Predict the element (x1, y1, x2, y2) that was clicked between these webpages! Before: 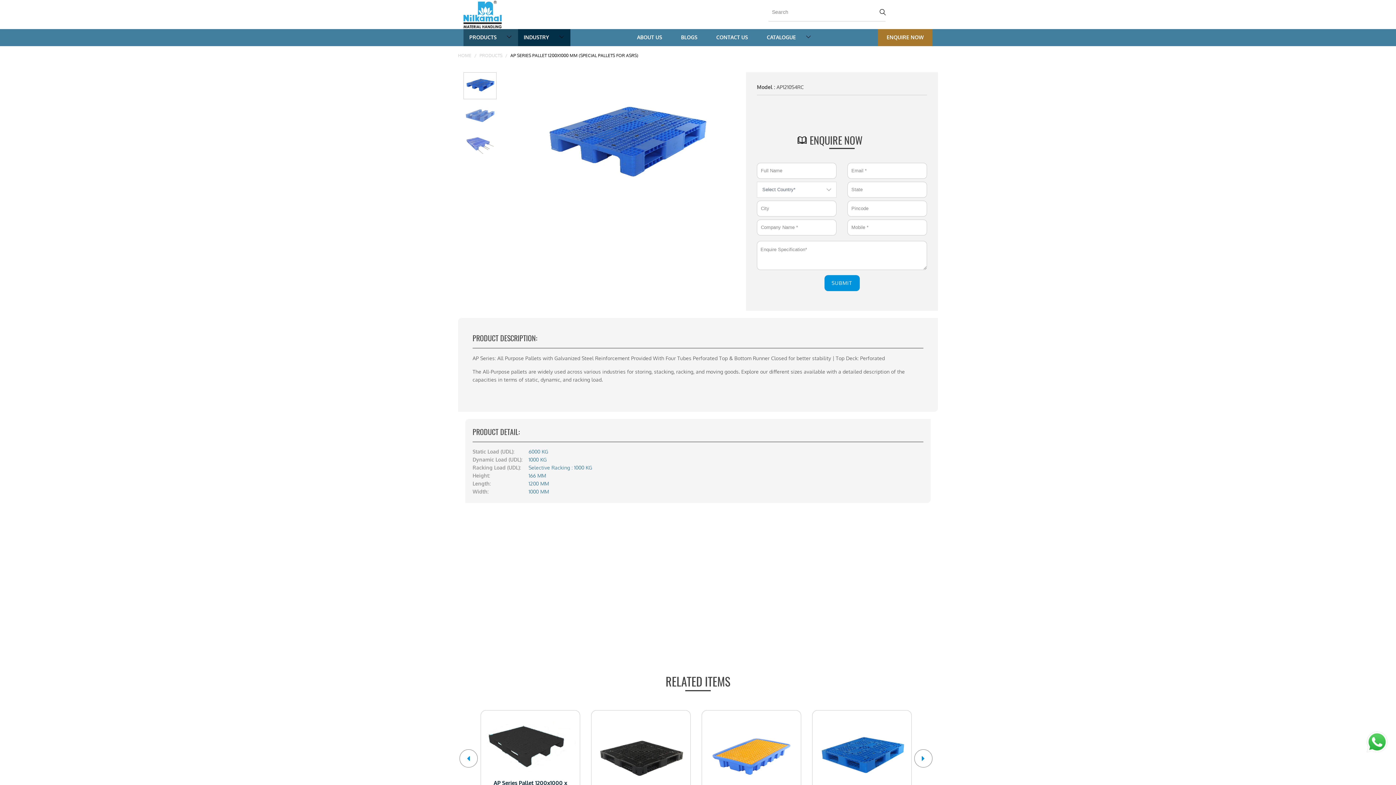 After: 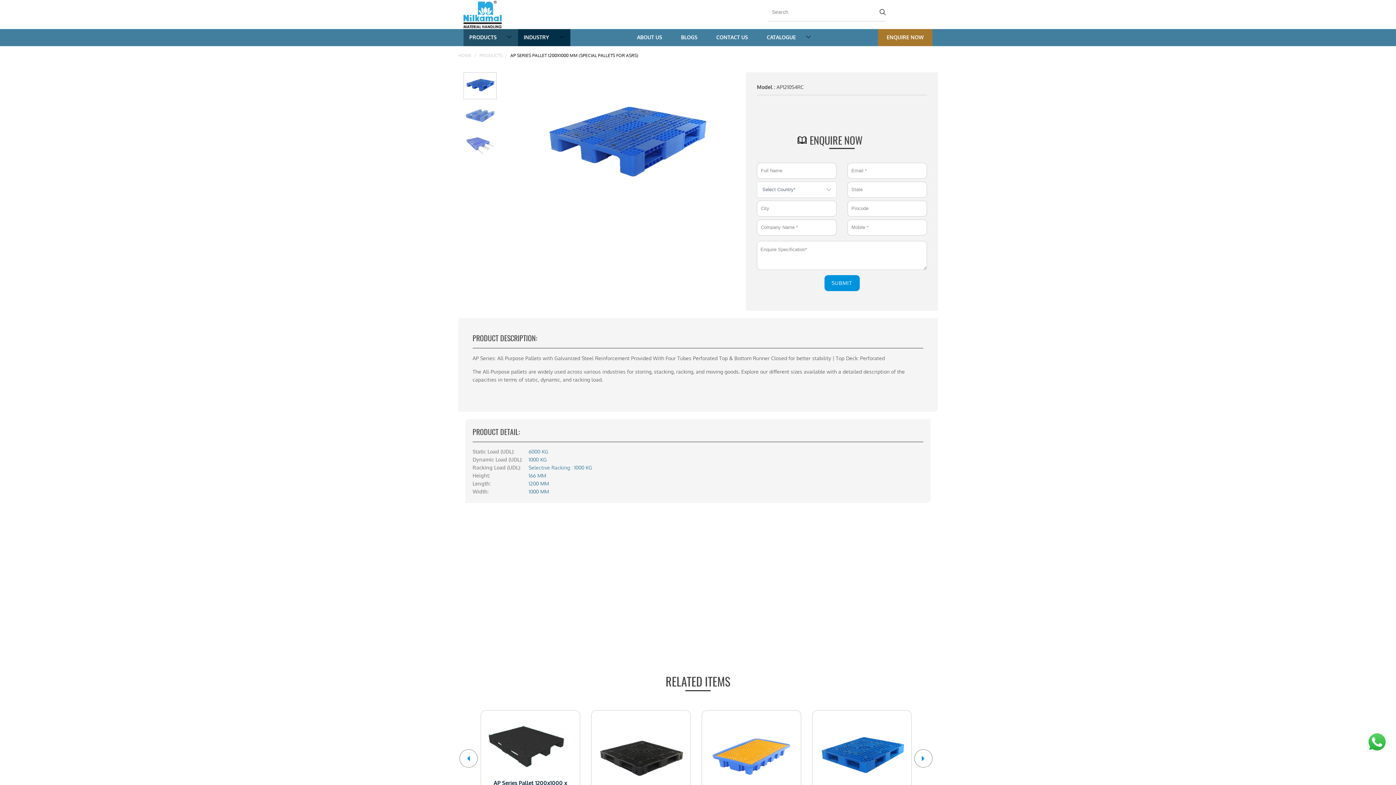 Action: bbox: (510, 52, 638, 58) label: AP SERIES PALLET 1200X1000 MM (SPECIAL PALLETS FOR ASRS)